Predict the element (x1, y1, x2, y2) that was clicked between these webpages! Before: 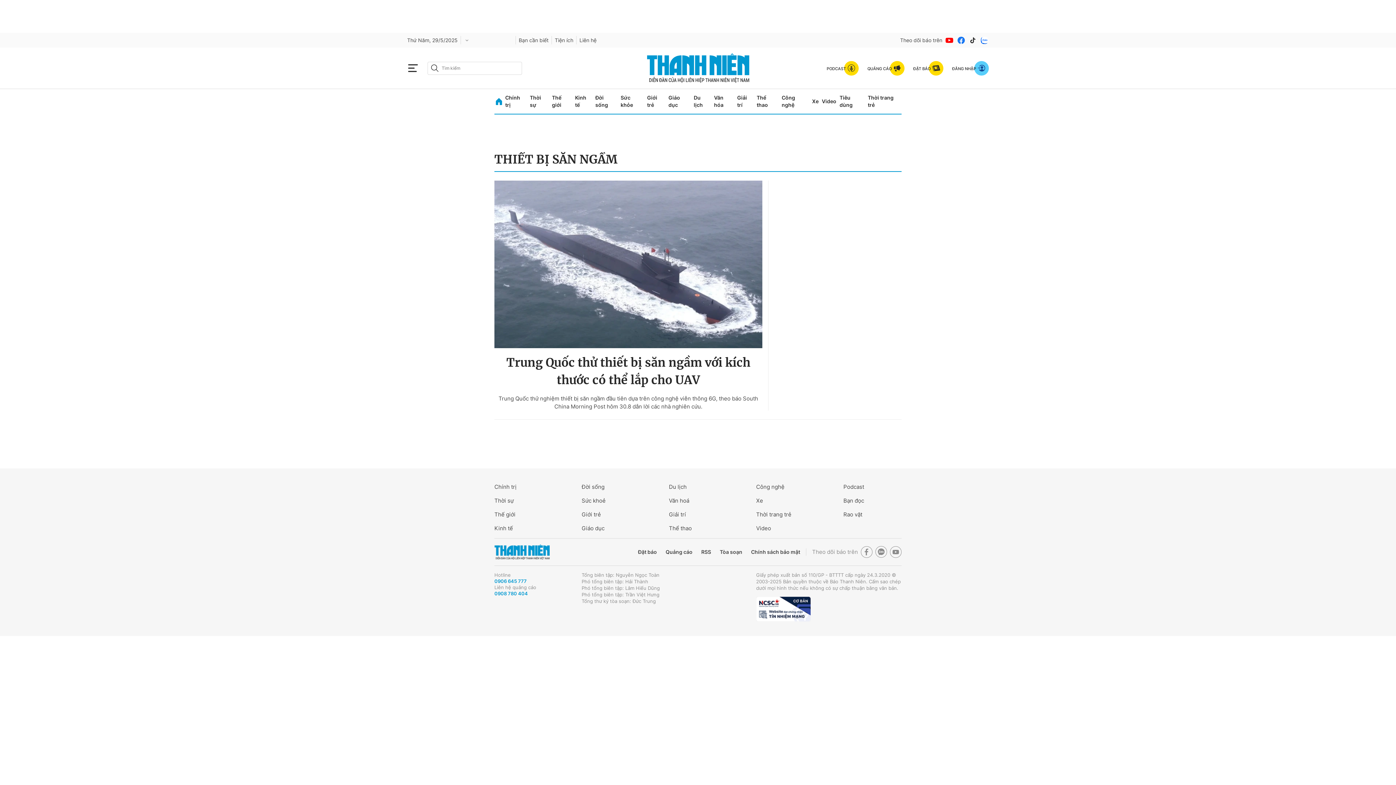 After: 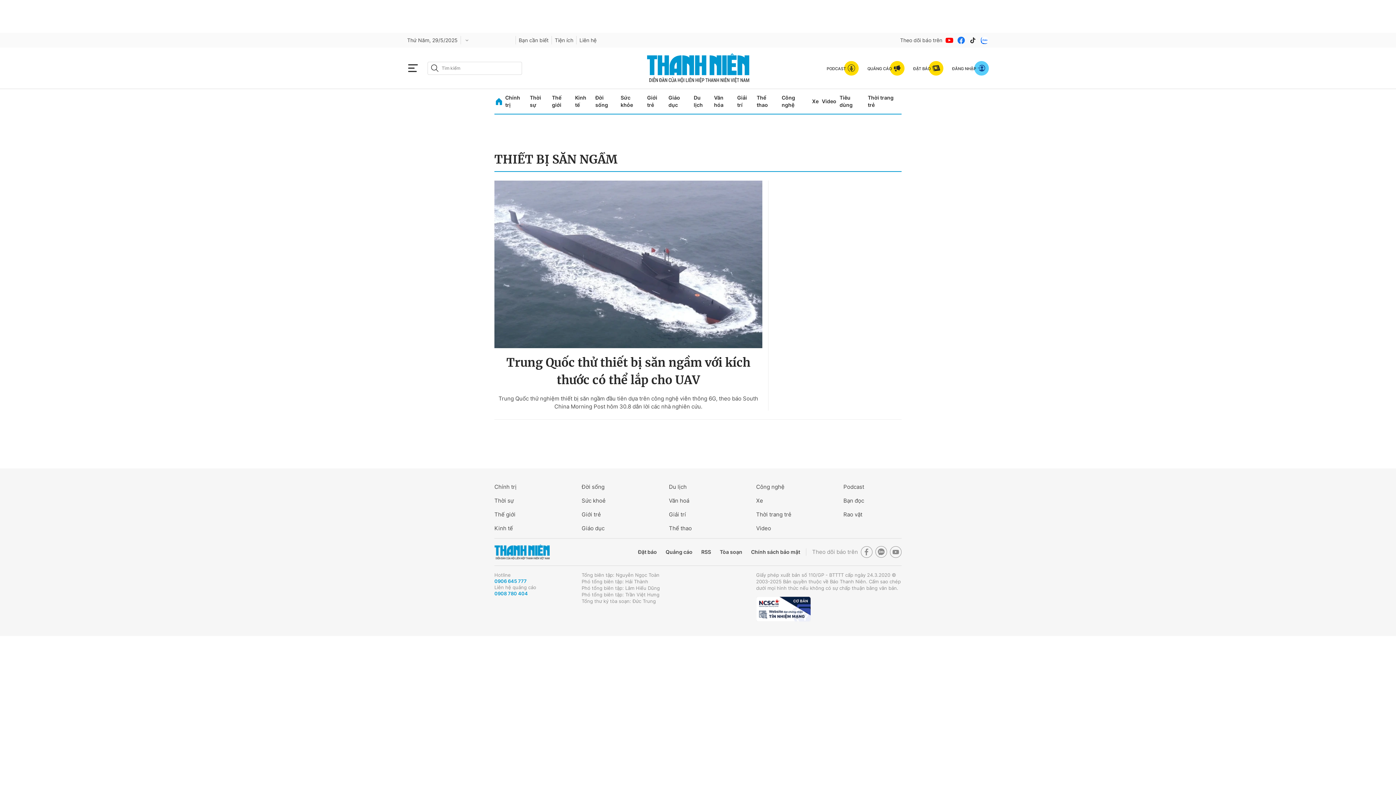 Action: bbox: (890, 546, 901, 558)